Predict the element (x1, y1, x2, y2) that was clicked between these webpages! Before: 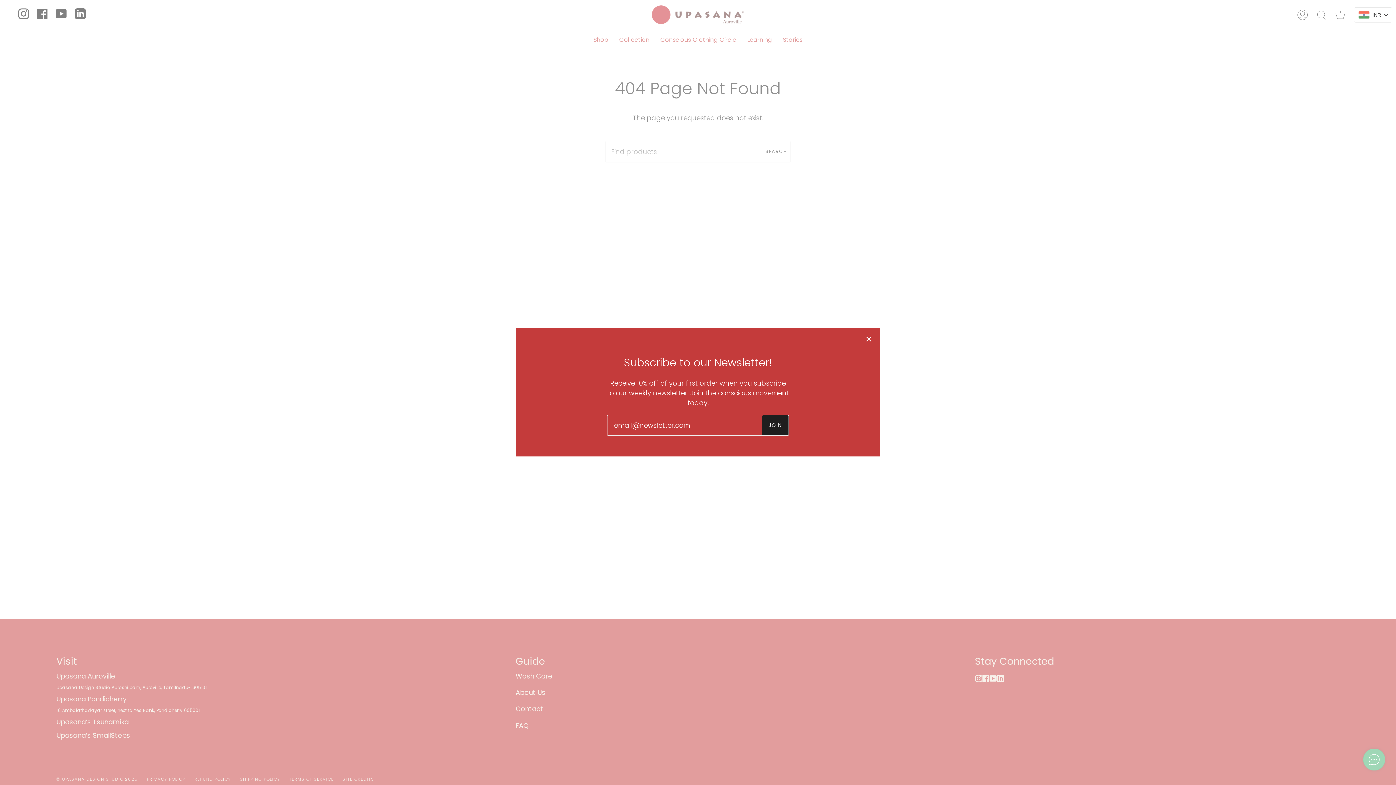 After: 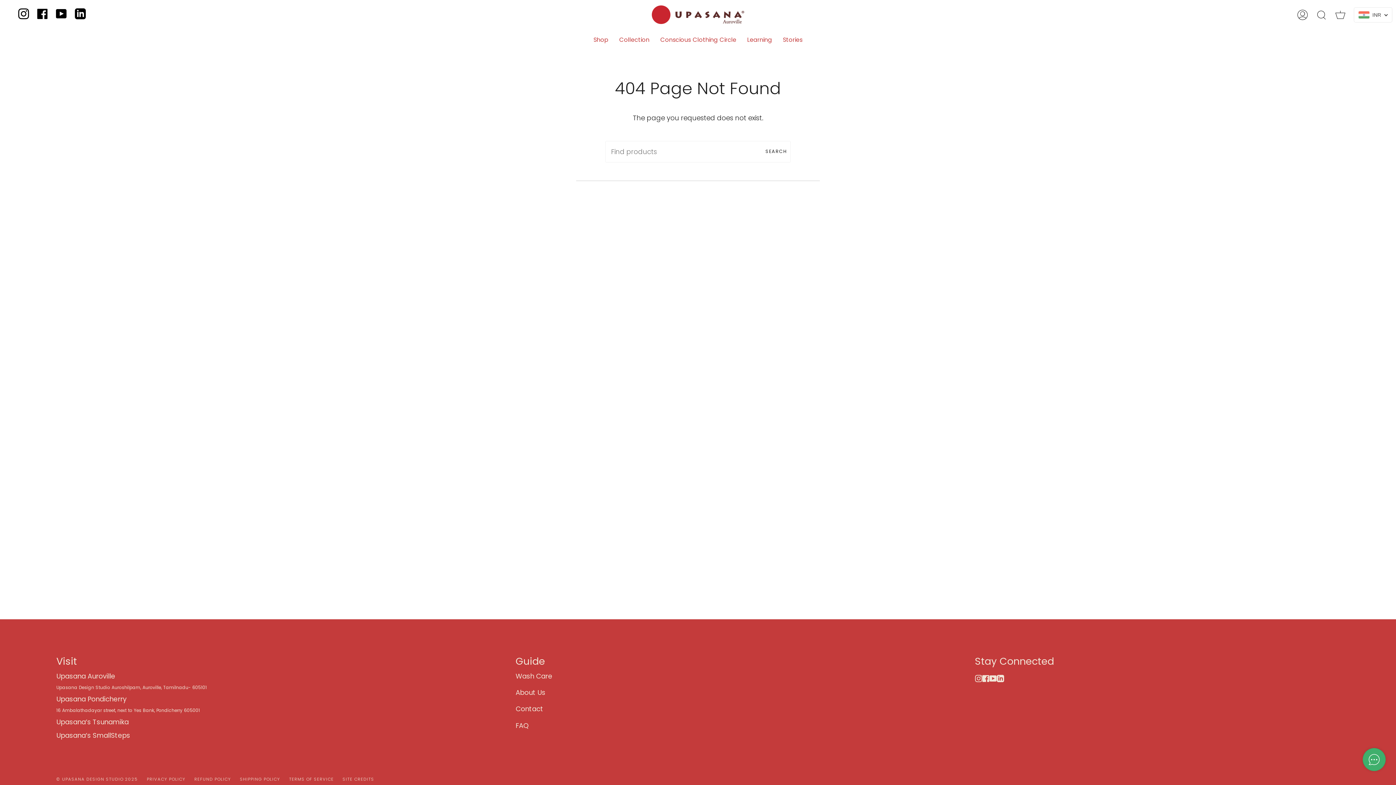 Action: bbox: (865, 335, 872, 342)